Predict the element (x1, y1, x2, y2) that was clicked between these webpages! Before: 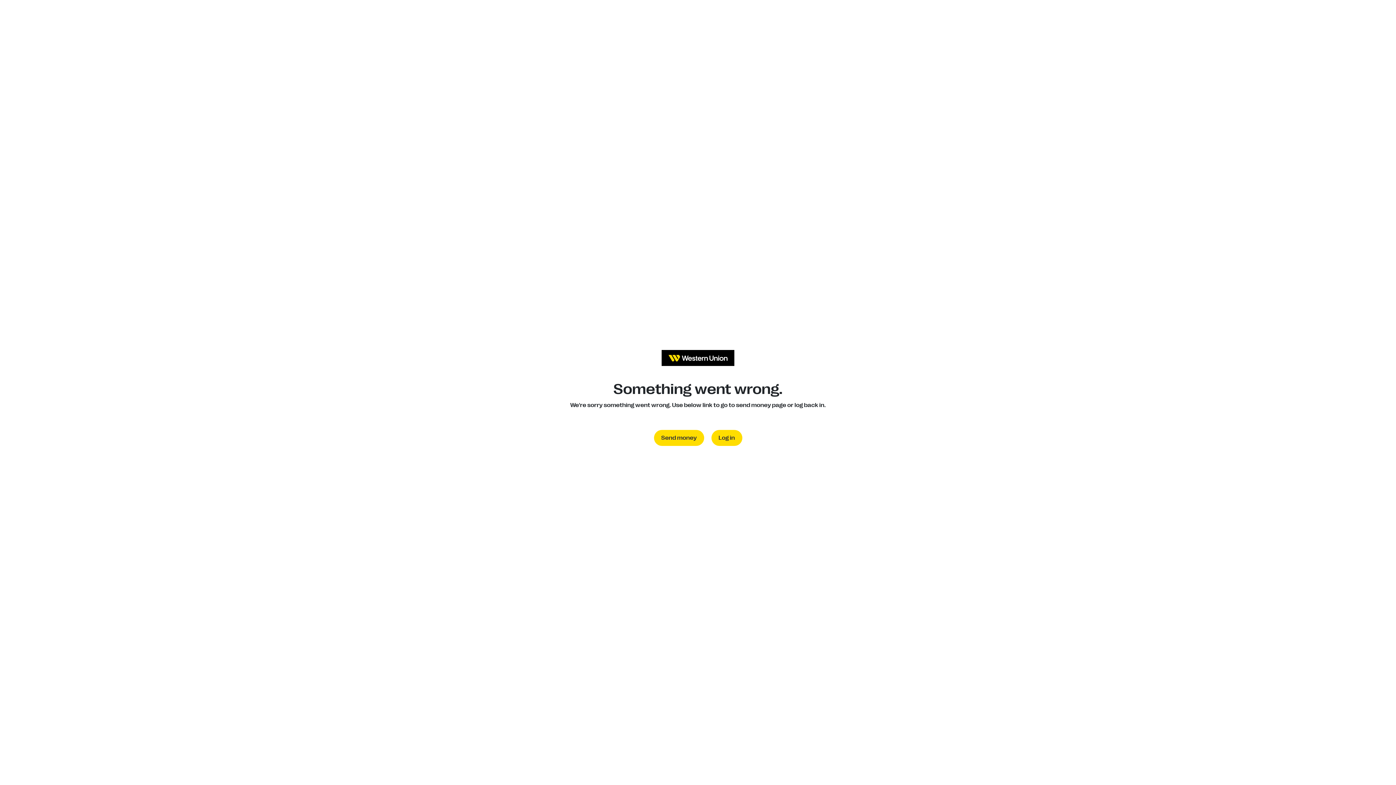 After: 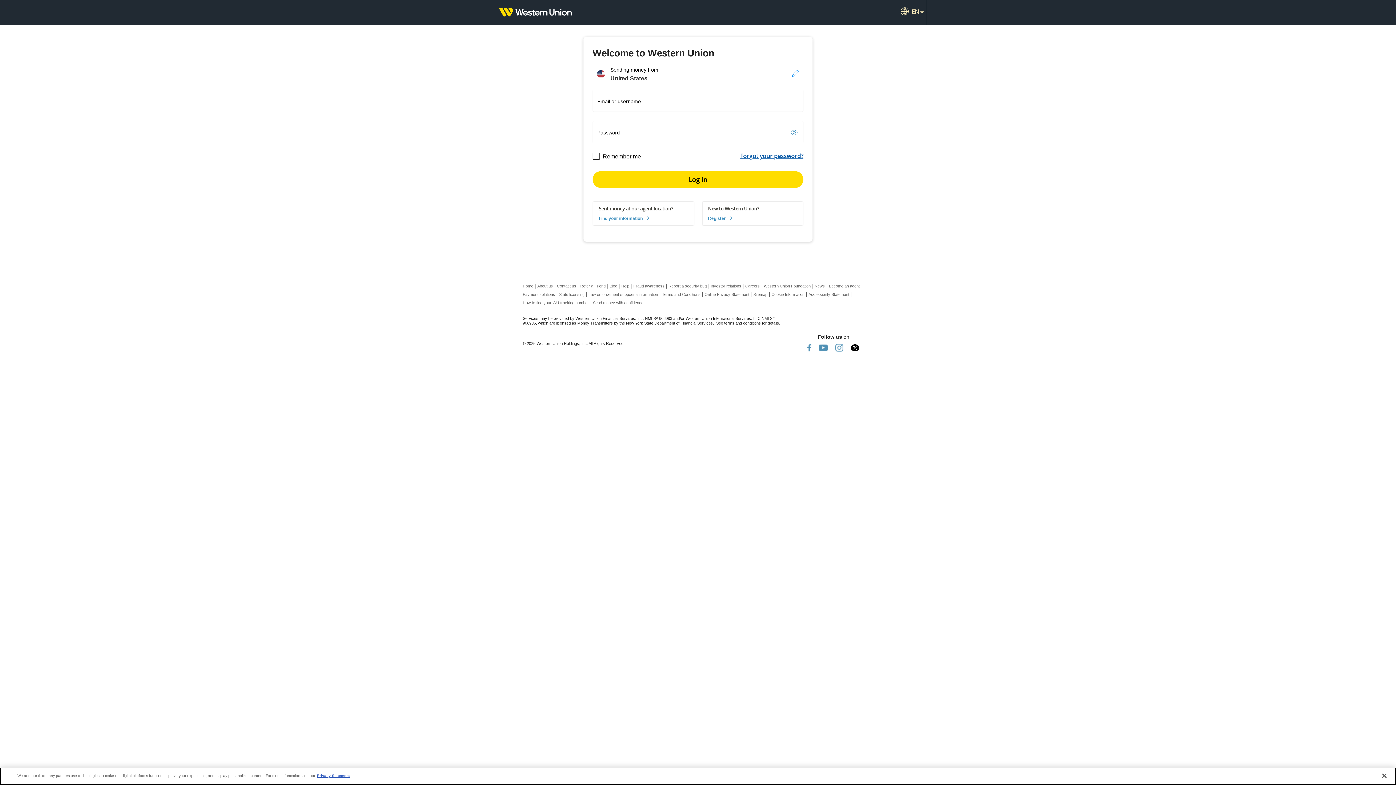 Action: bbox: (711, 430, 742, 446) label: Log in